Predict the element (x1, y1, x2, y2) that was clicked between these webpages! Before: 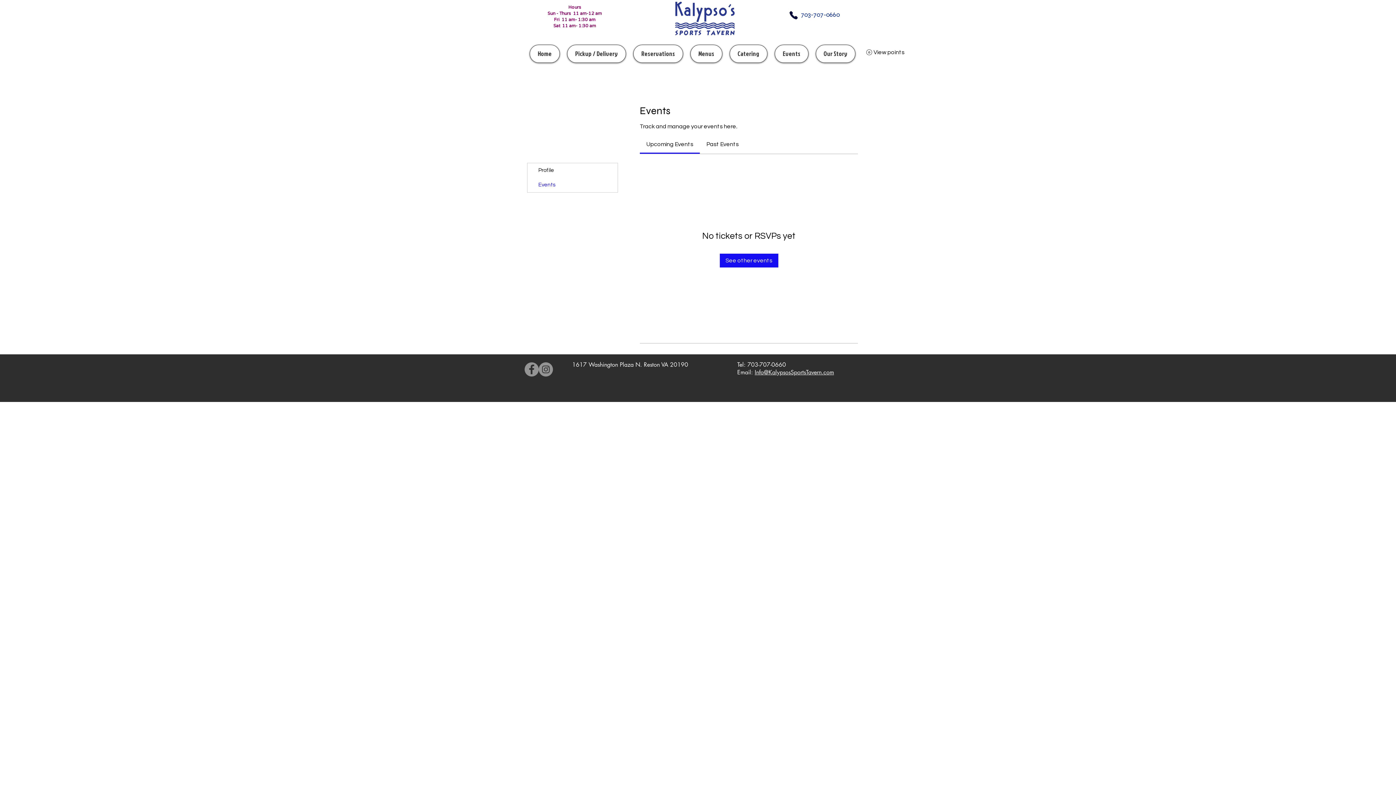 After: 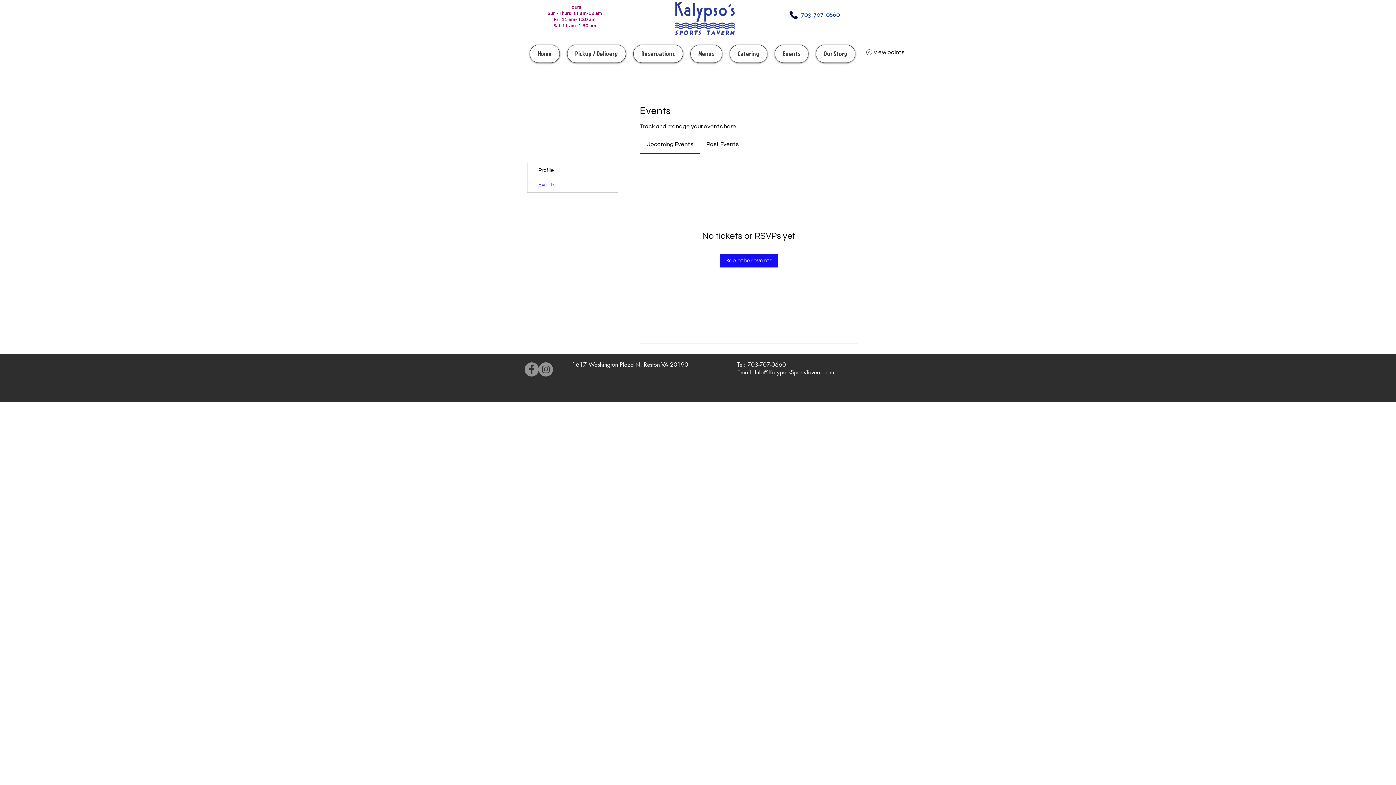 Action: label: Facebook bbox: (524, 362, 538, 376)